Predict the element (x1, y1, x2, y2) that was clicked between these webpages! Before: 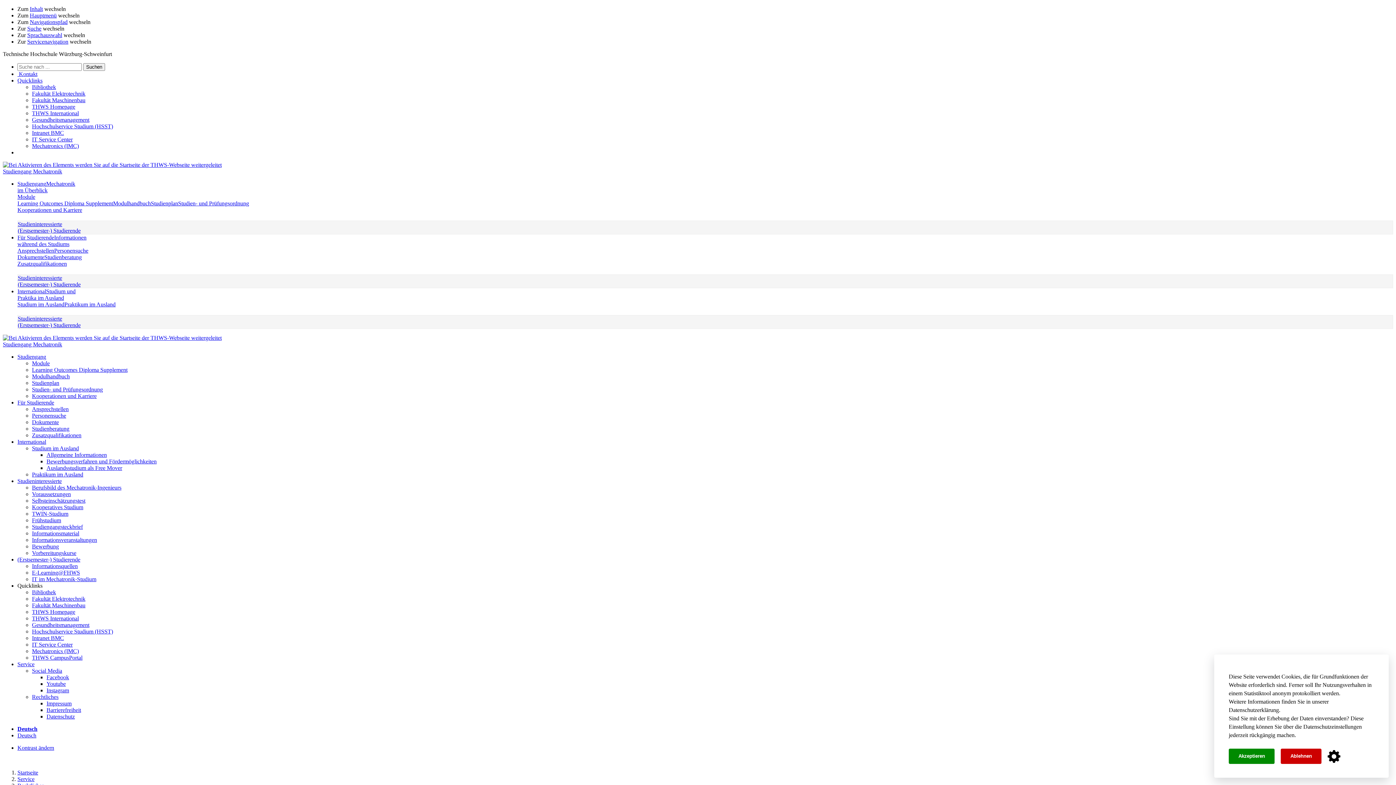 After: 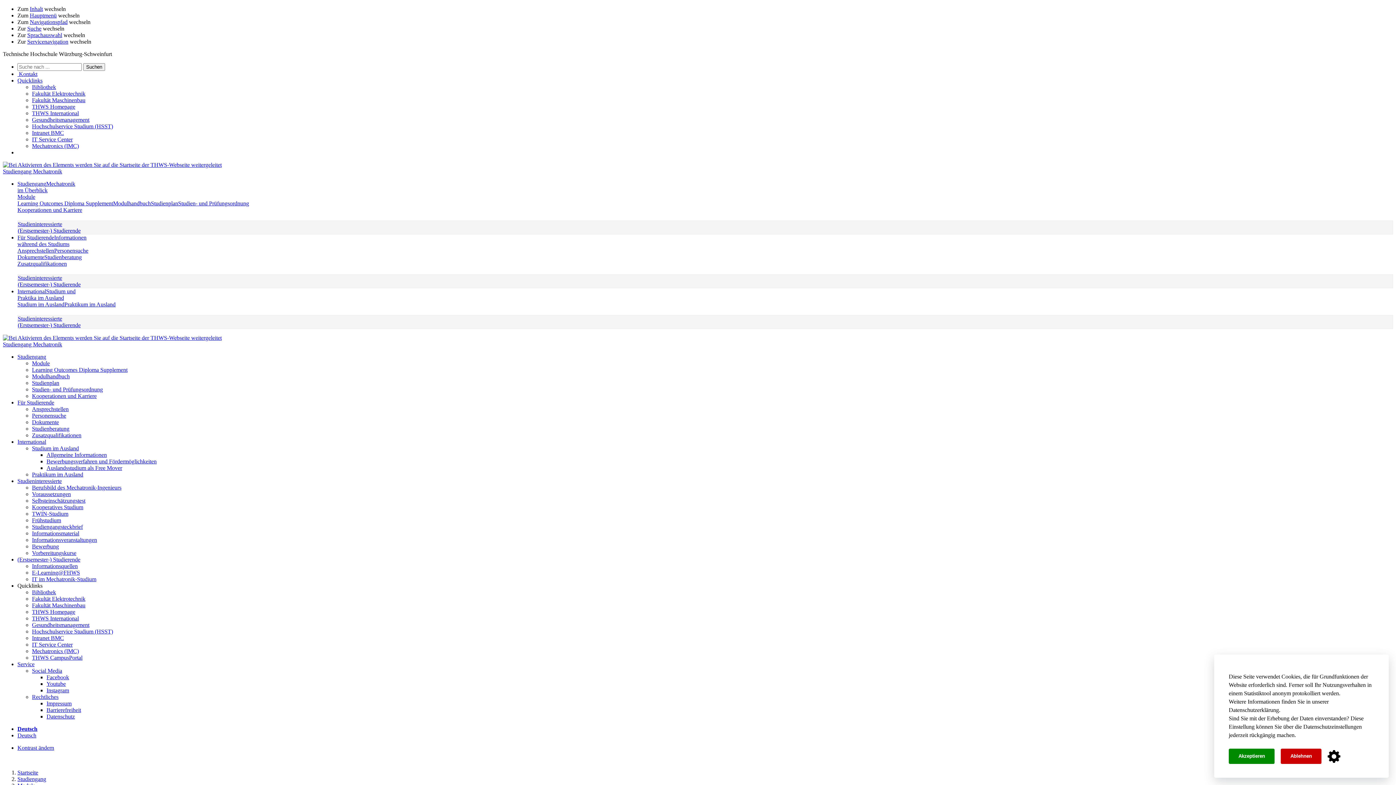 Action: bbox: (32, 360, 49, 366) label: Module